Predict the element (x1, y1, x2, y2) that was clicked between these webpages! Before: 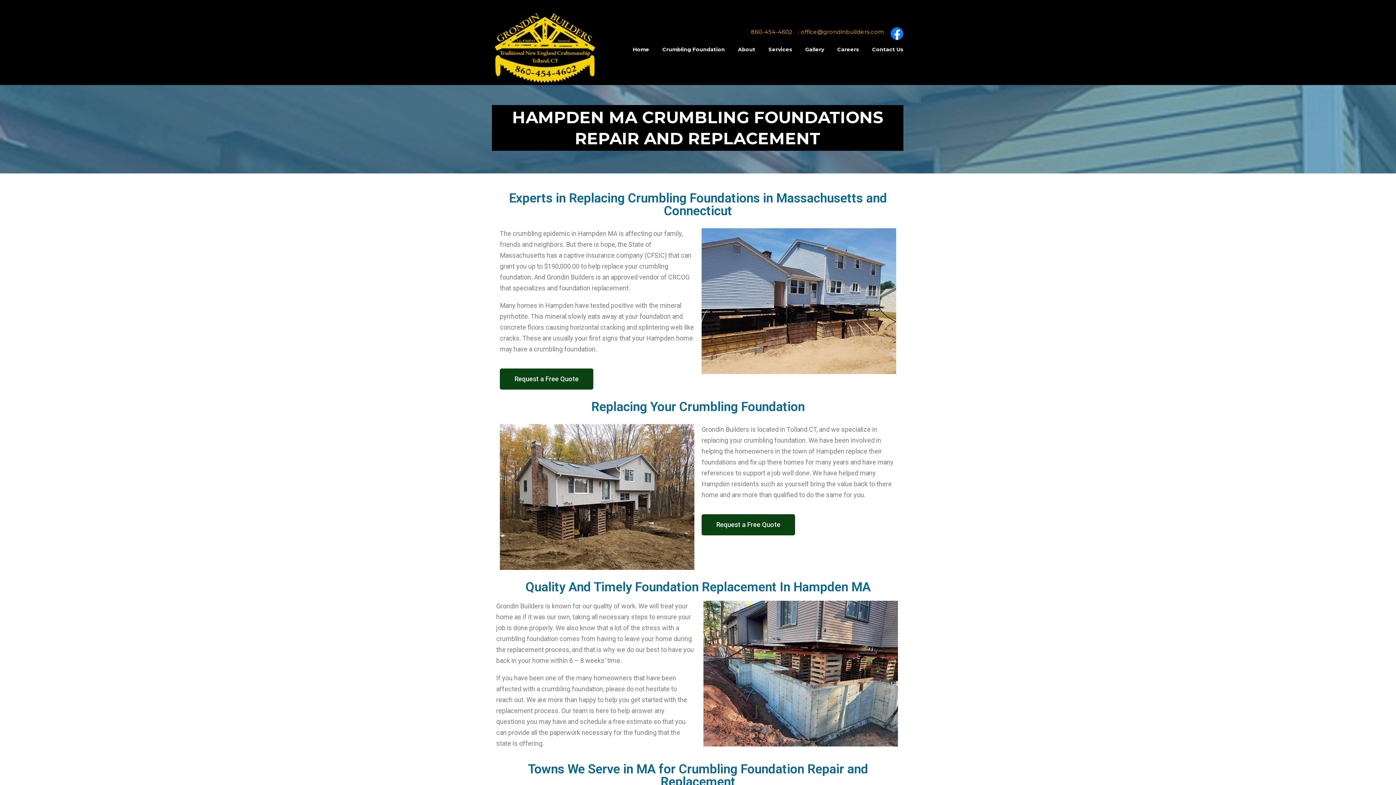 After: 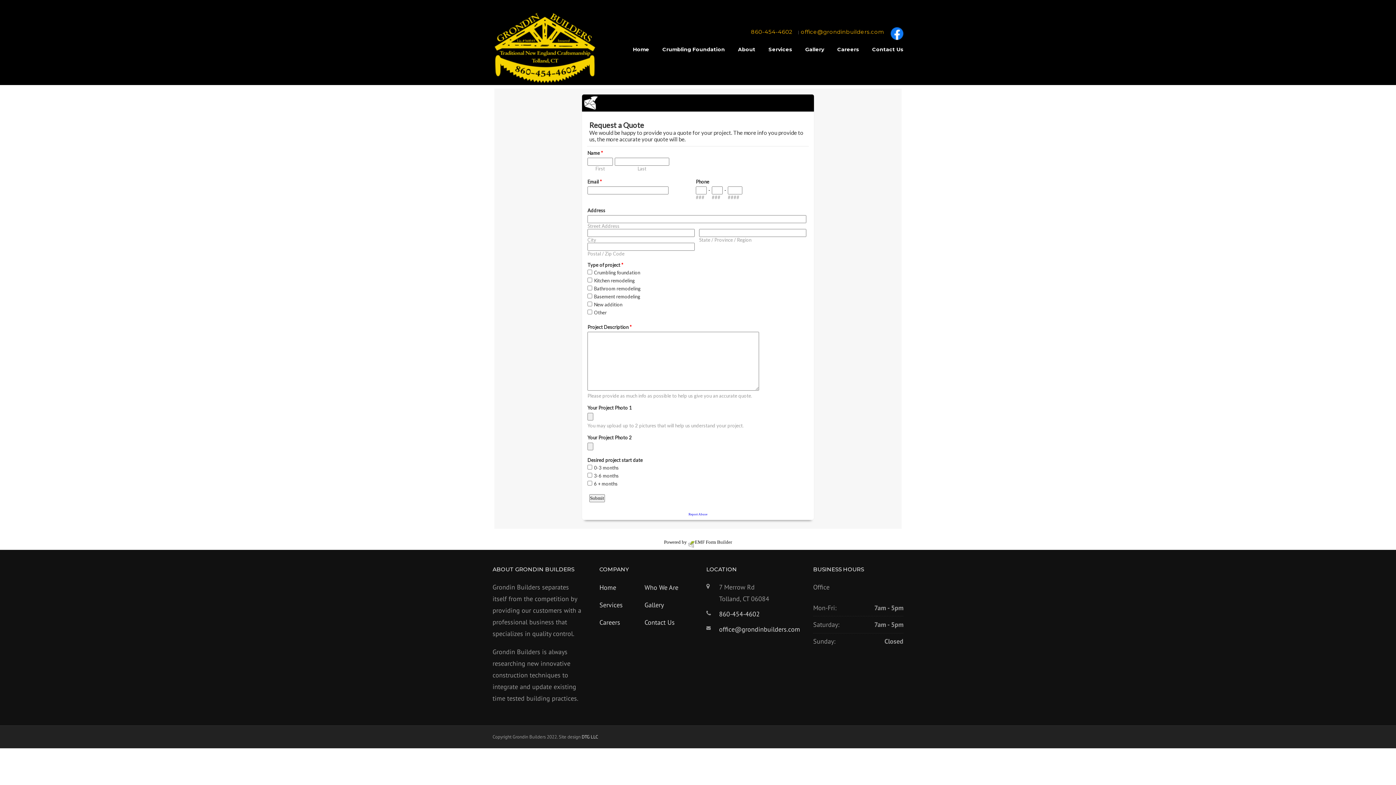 Action: label: Request a Free Quote bbox: (500, 368, 593, 389)